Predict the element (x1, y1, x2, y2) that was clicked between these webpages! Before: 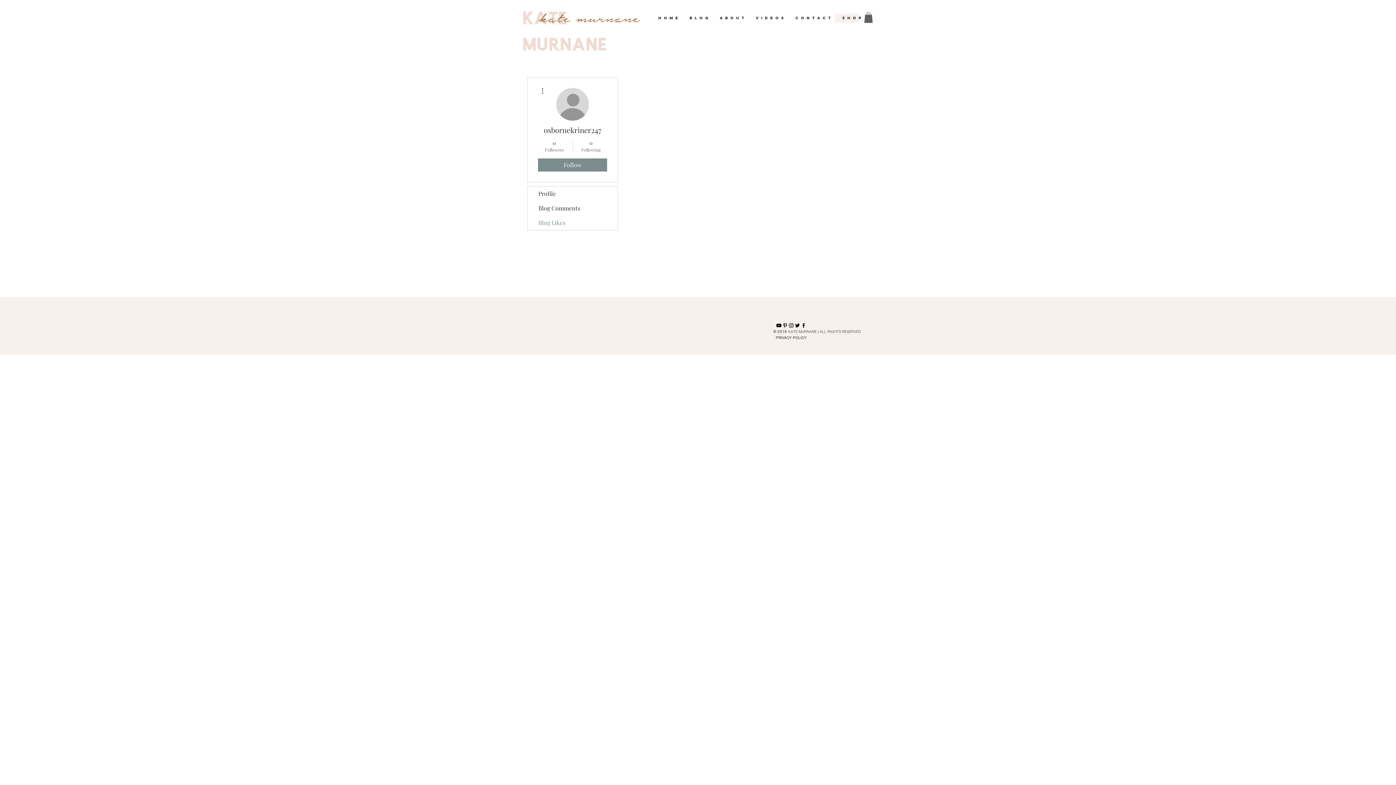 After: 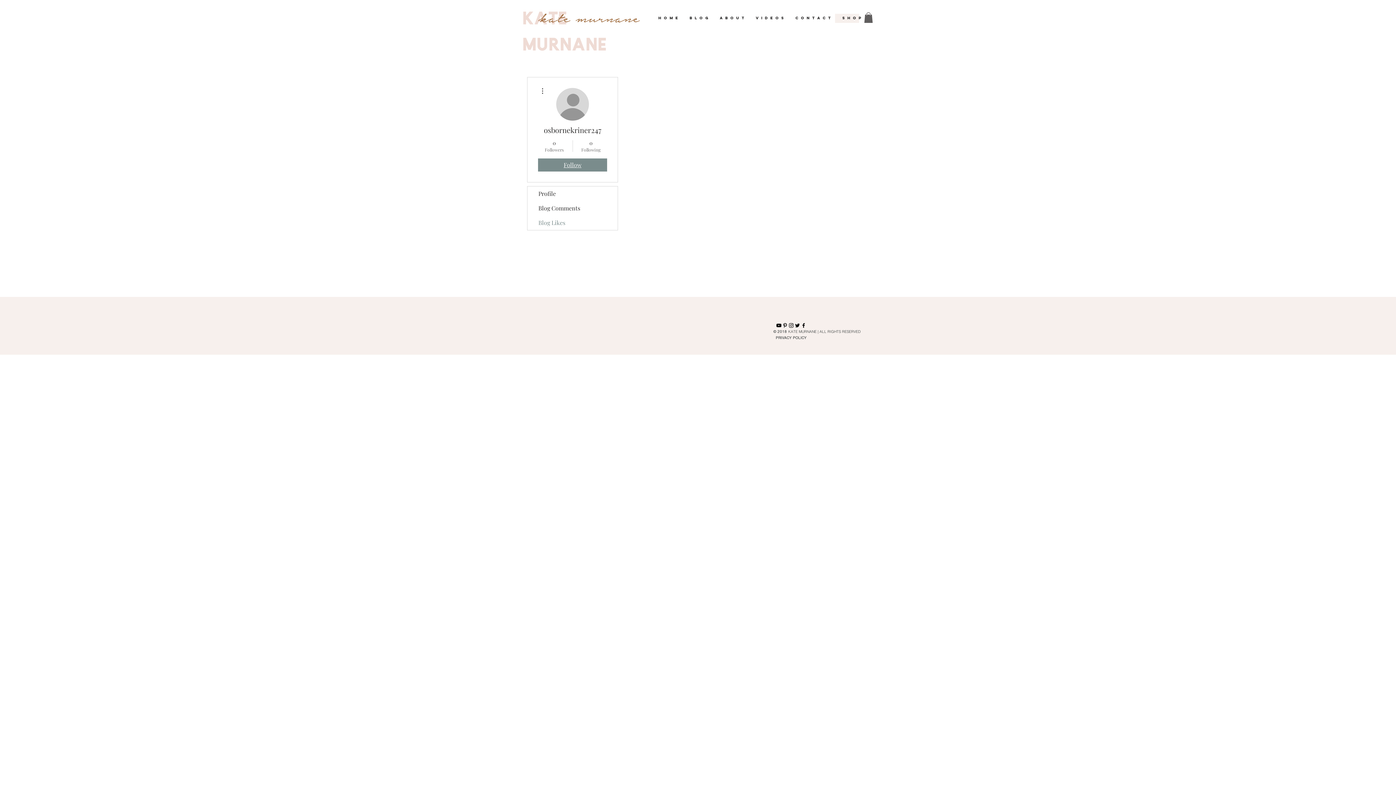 Action: bbox: (538, 158, 607, 171) label: Follow